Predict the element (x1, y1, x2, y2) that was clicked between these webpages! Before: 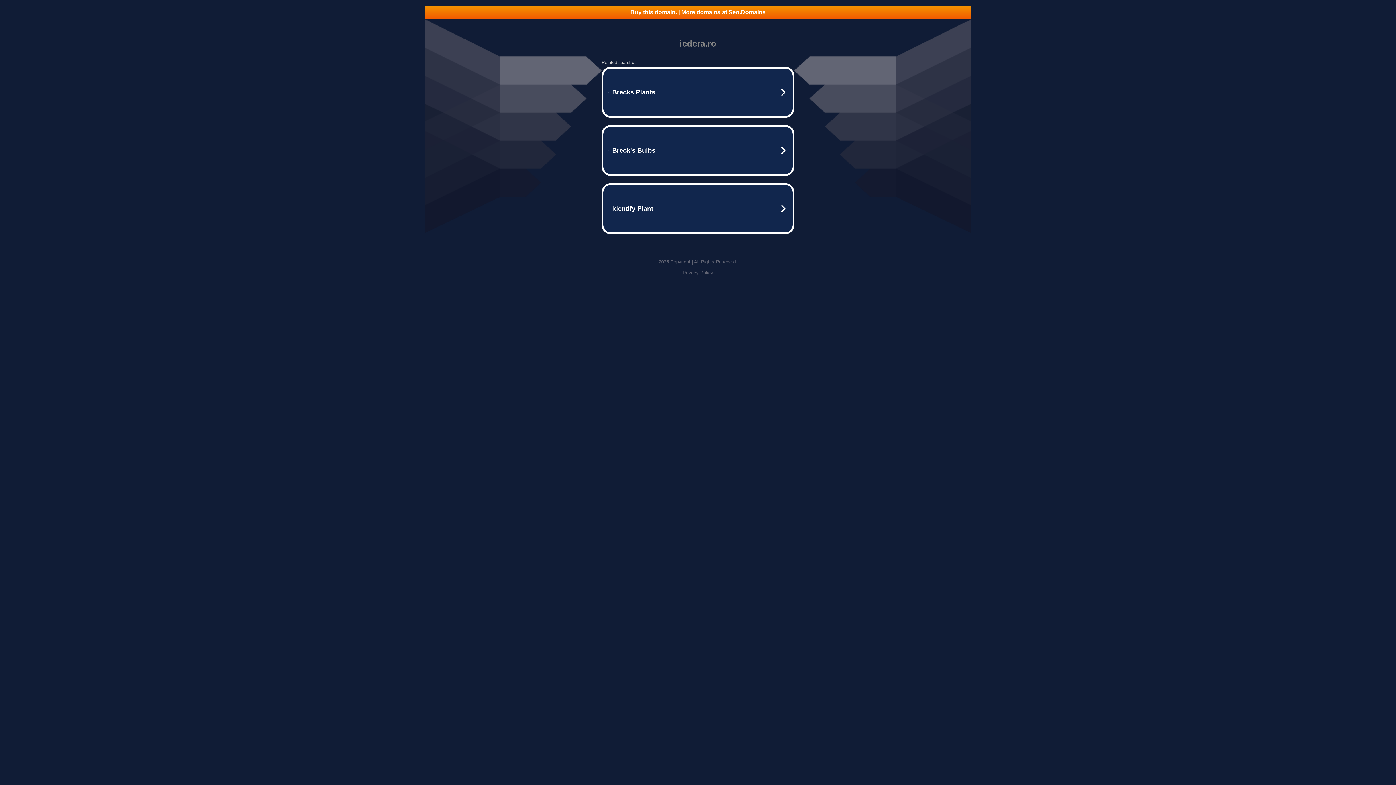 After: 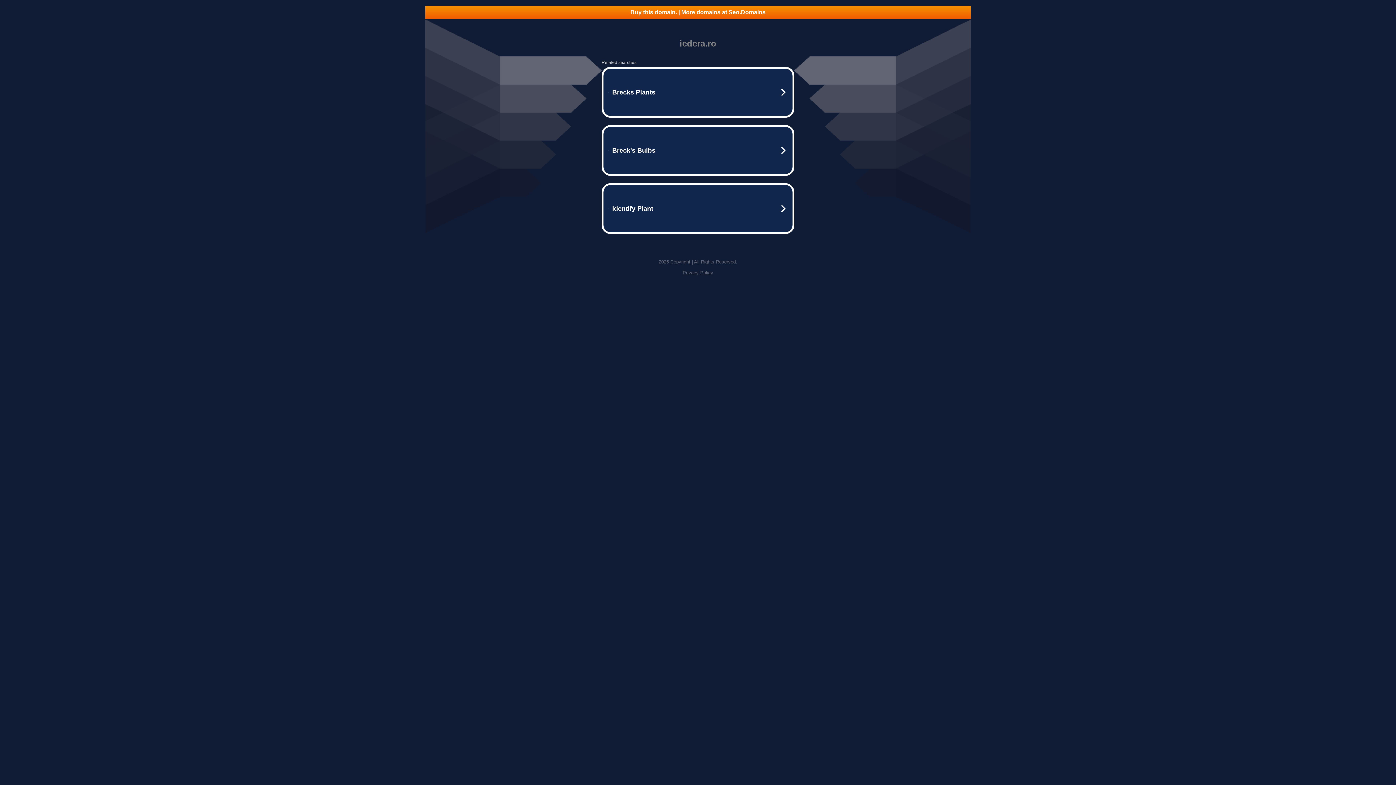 Action: label: Privacy Policy bbox: (682, 270, 713, 275)